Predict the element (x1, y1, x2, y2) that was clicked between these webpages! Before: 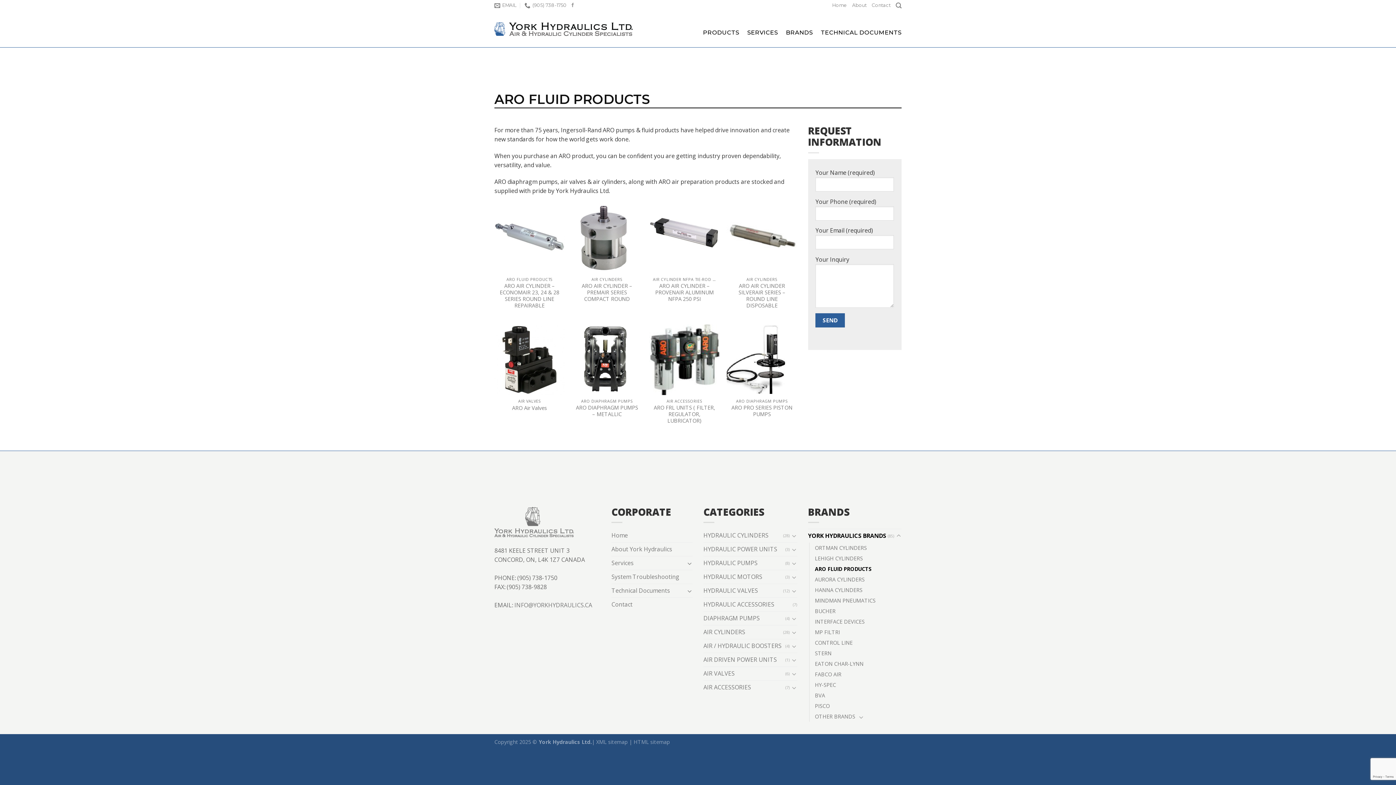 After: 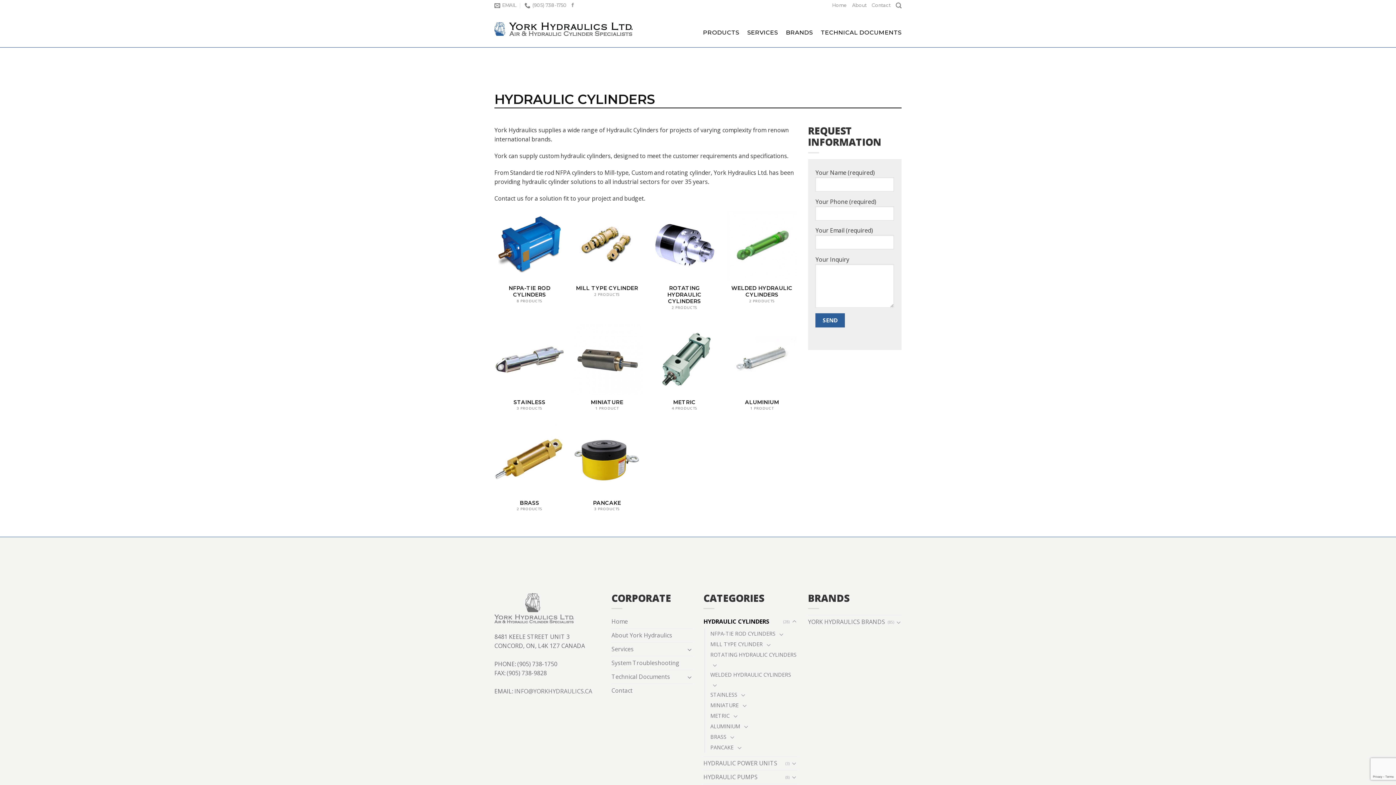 Action: label: HYDRAULIC CYLINDERS bbox: (703, 529, 783, 542)